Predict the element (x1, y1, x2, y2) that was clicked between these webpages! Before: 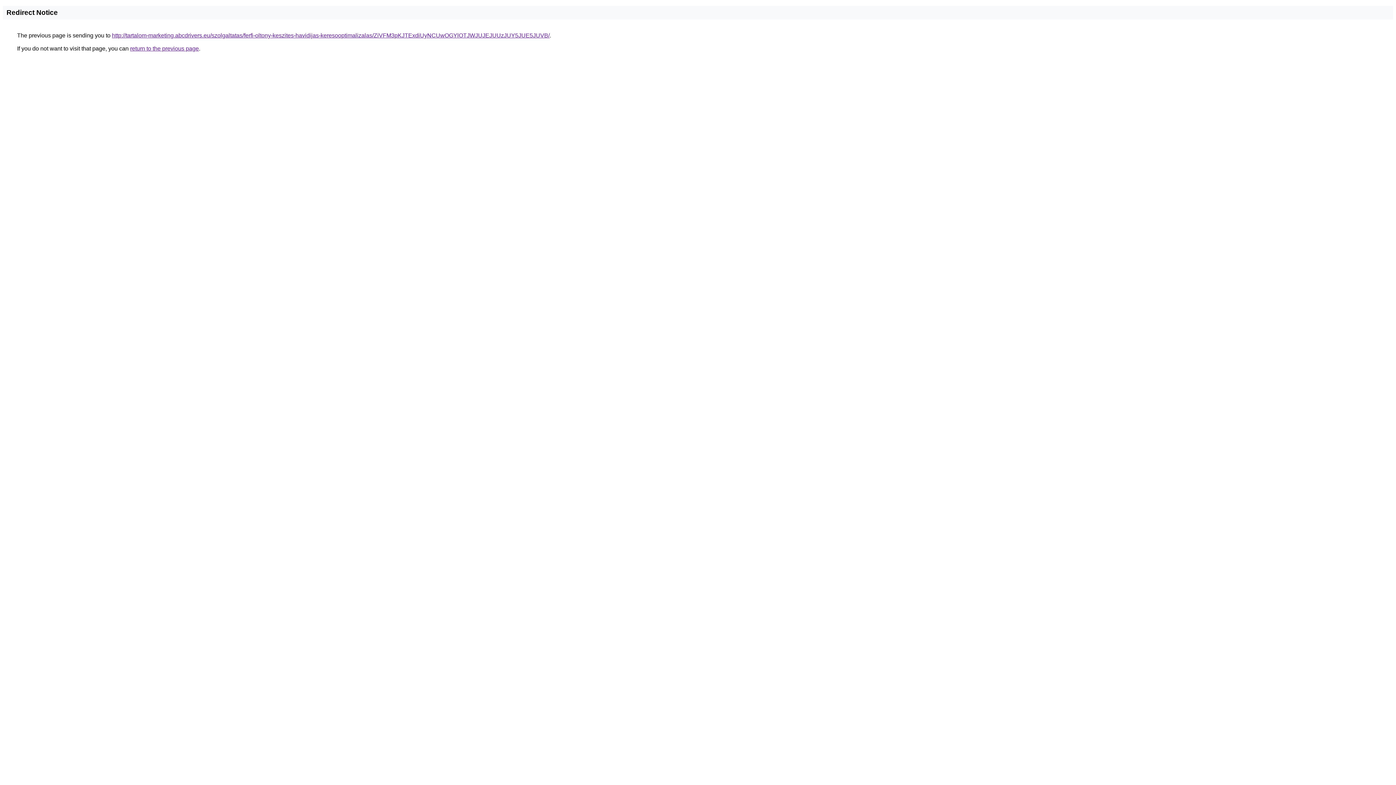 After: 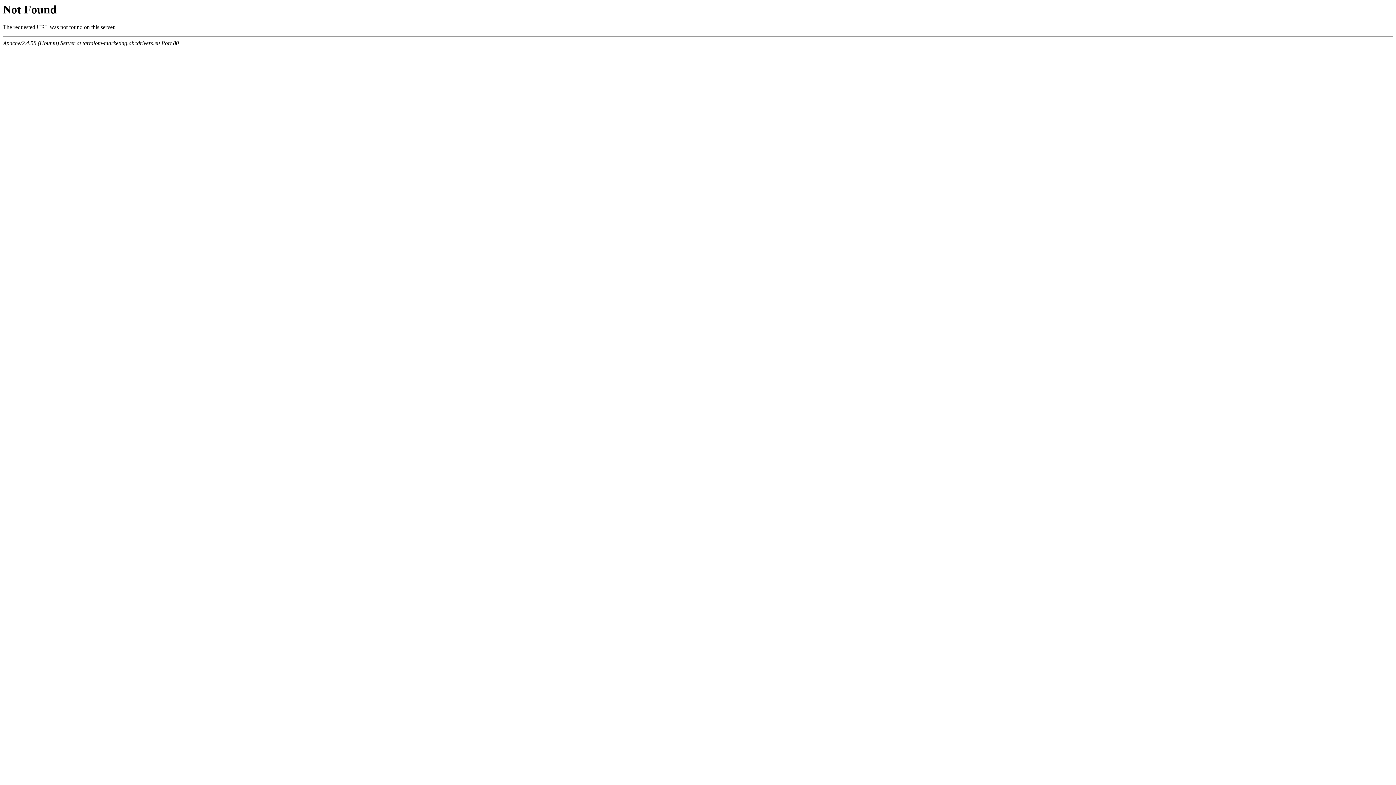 Action: bbox: (112, 32, 549, 38) label: http://tartalom-marketing.abcdrivers.eu/szolgaltatas/ferfi-oltony-keszites-havidijas-keresooptimalizalas/ZiVFM3pKJTExdiUyNCUwOGYlOTJWJUJEJUUzJUY5JUE5JUVB/